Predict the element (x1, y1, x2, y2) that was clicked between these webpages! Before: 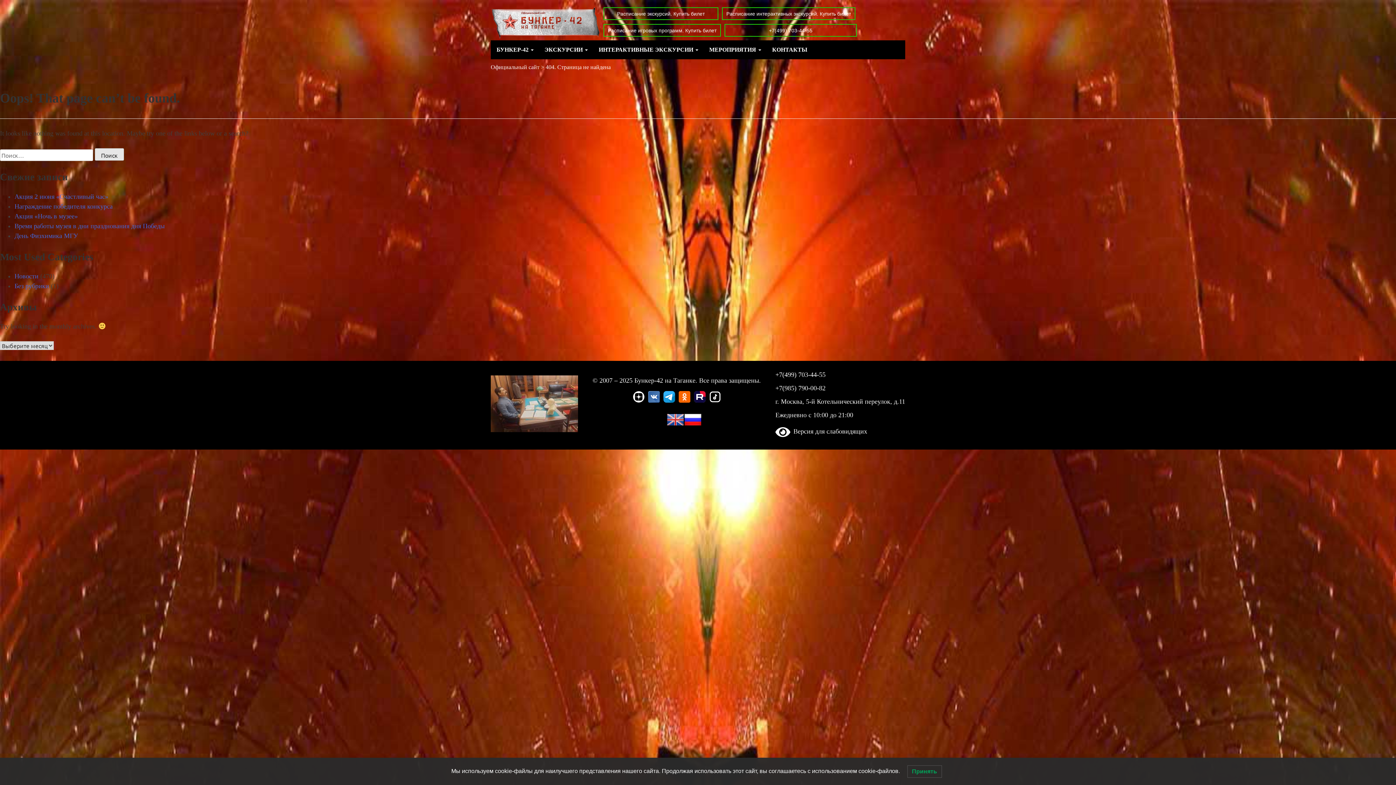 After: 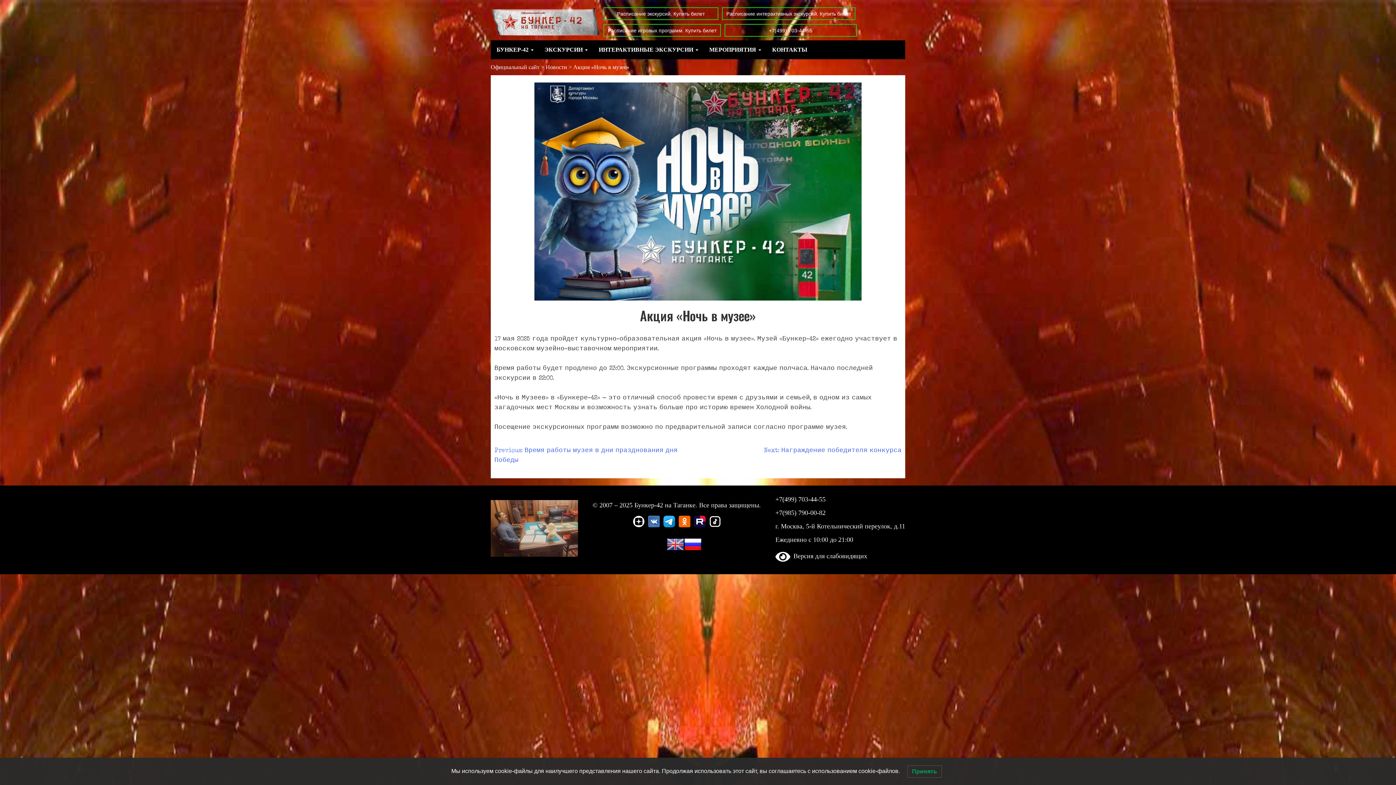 Action: label: Акция «Ночь в музее» bbox: (14, 212, 77, 219)